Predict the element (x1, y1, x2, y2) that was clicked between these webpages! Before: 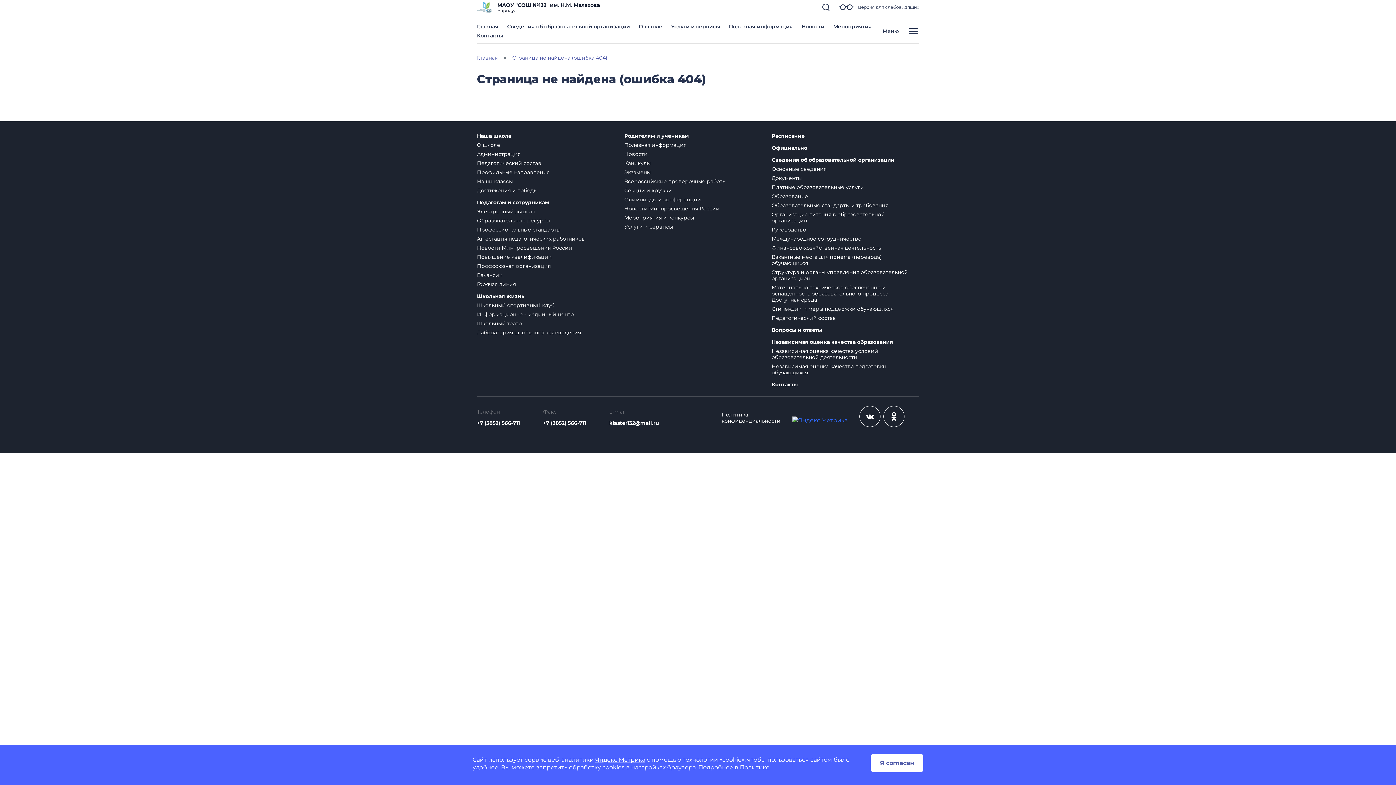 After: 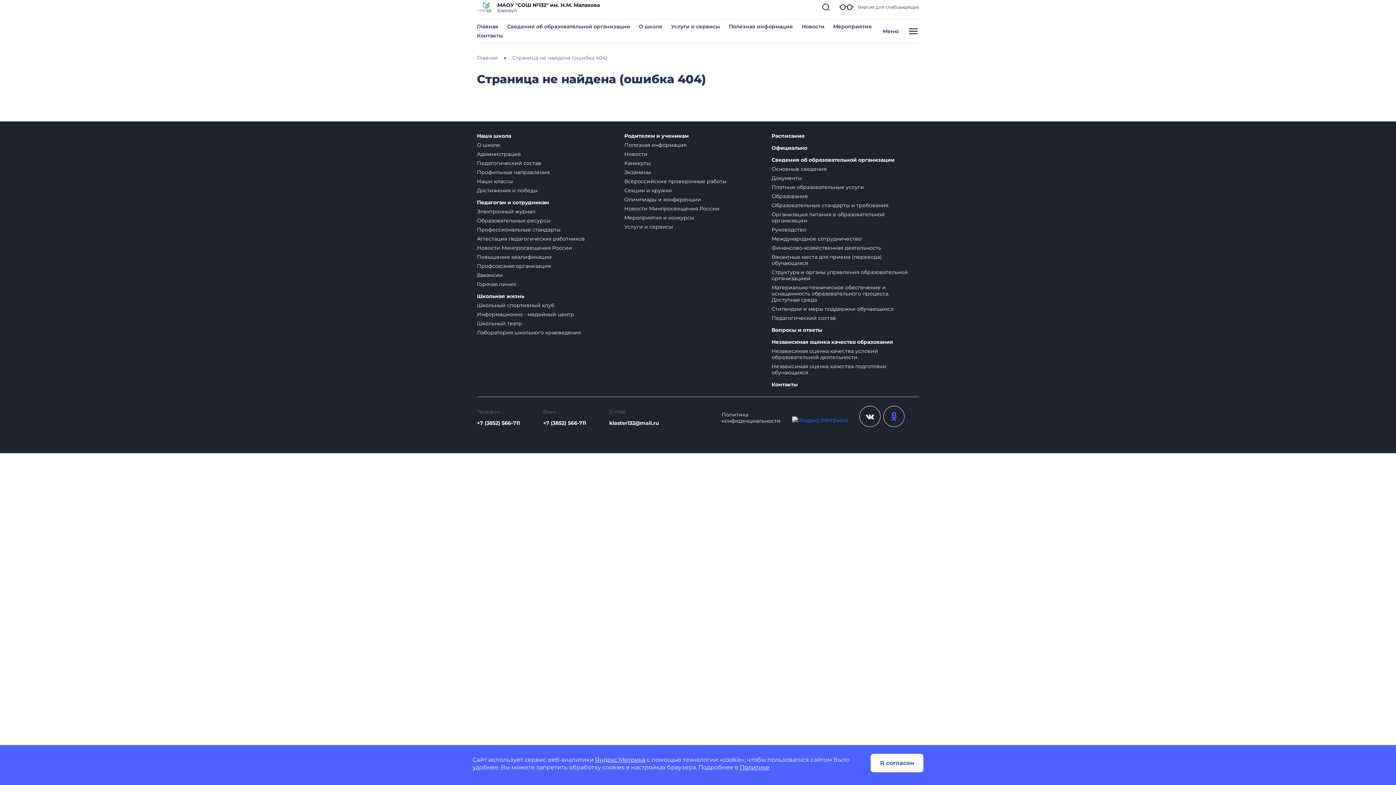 Action: bbox: (883, 406, 904, 427)